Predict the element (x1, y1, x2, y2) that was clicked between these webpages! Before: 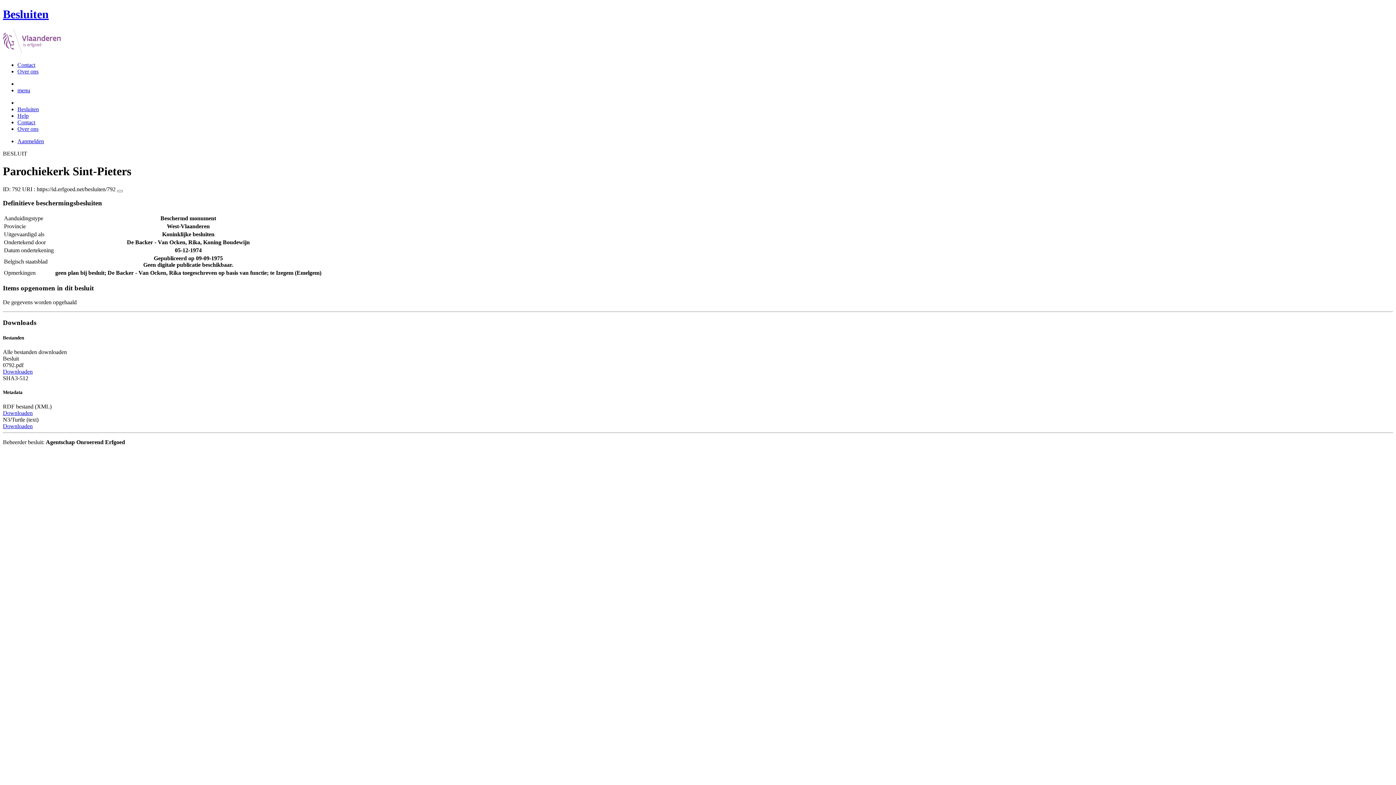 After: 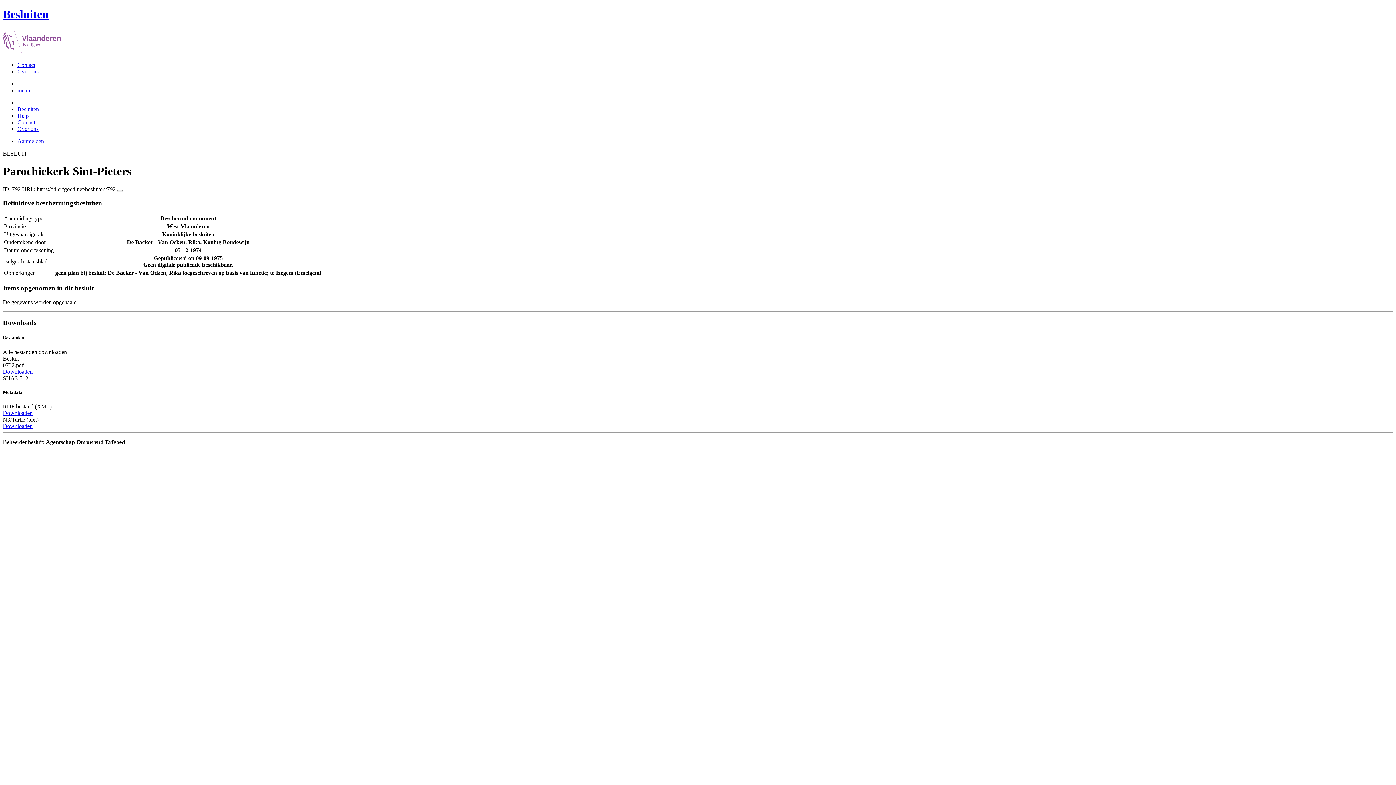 Action: label: Contact bbox: (17, 119, 35, 125)